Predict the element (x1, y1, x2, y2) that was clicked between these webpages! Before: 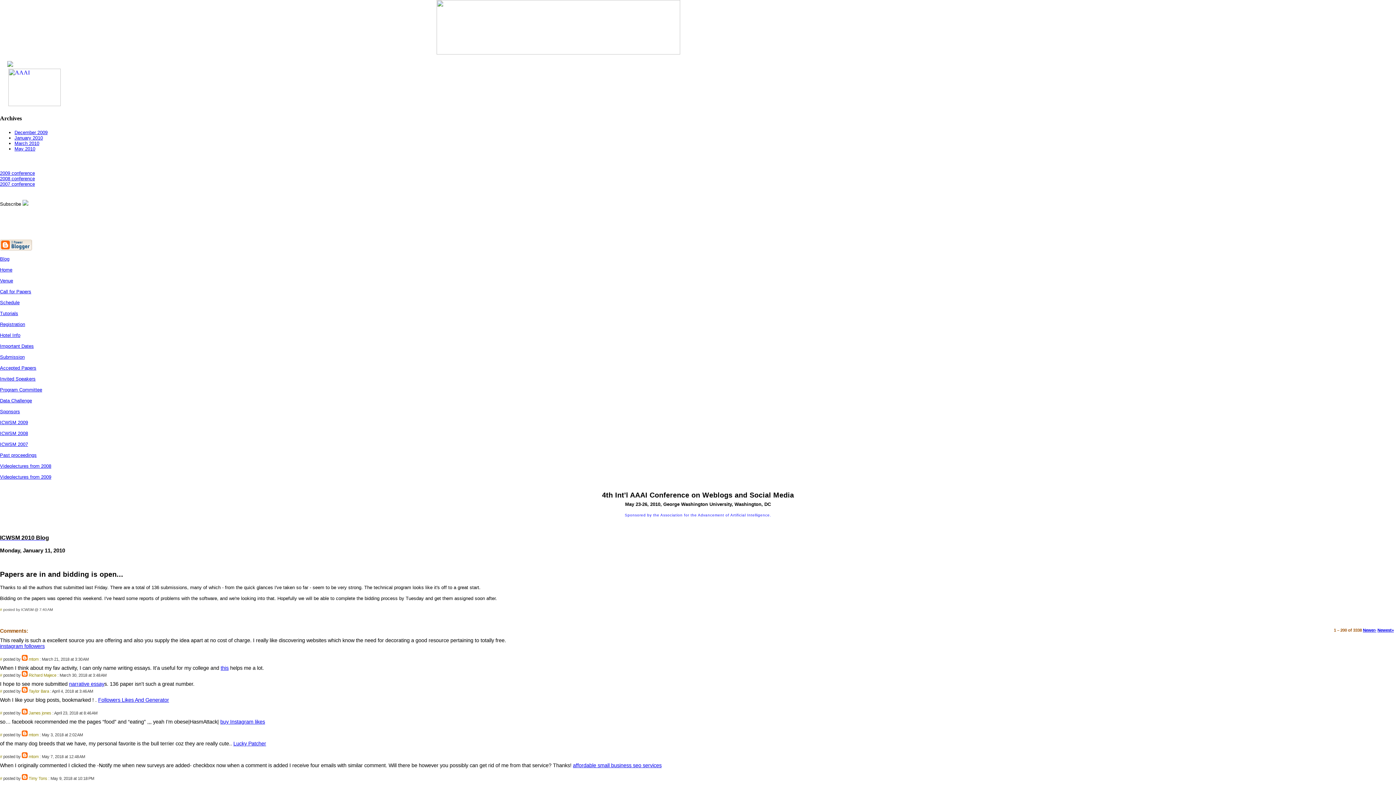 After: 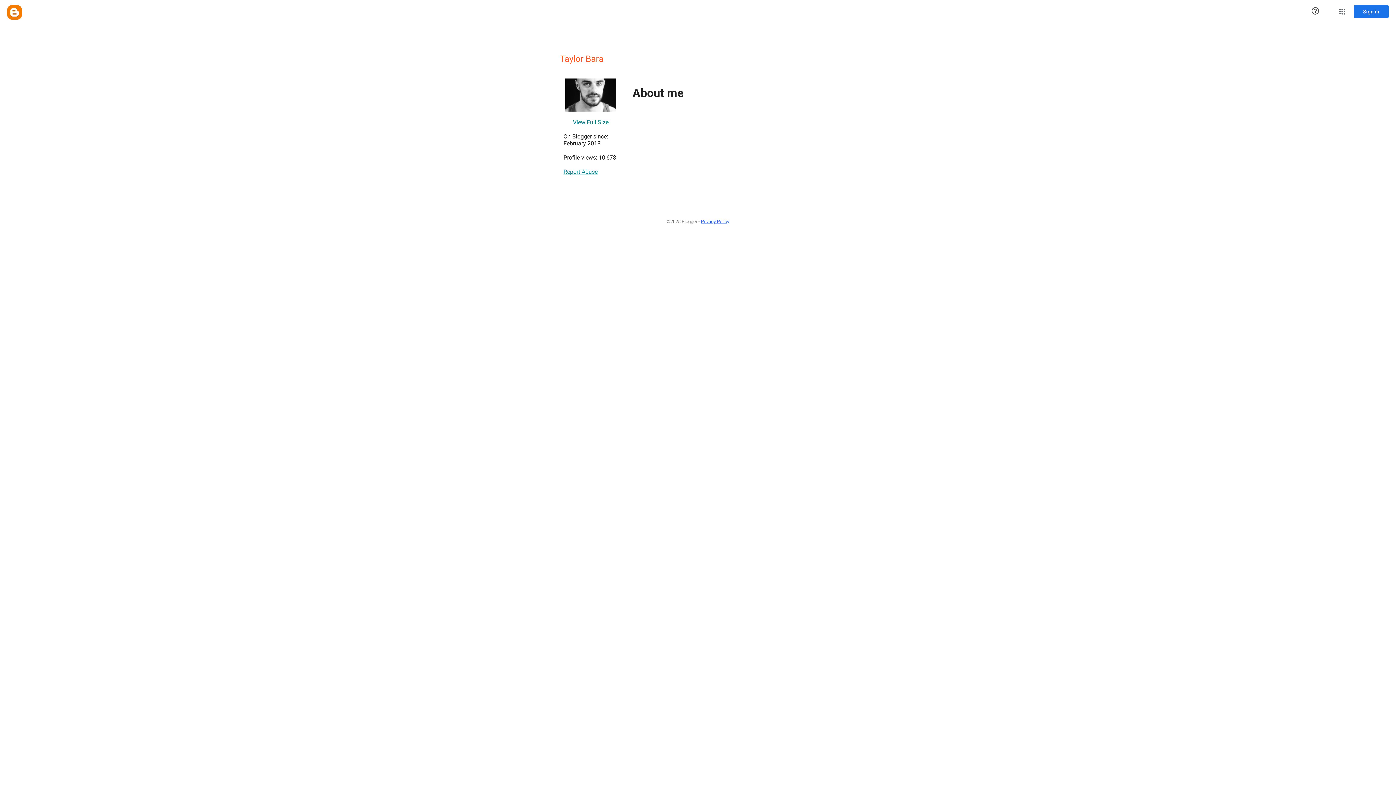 Action: label: Taylor Bara bbox: (28, 689, 49, 693)